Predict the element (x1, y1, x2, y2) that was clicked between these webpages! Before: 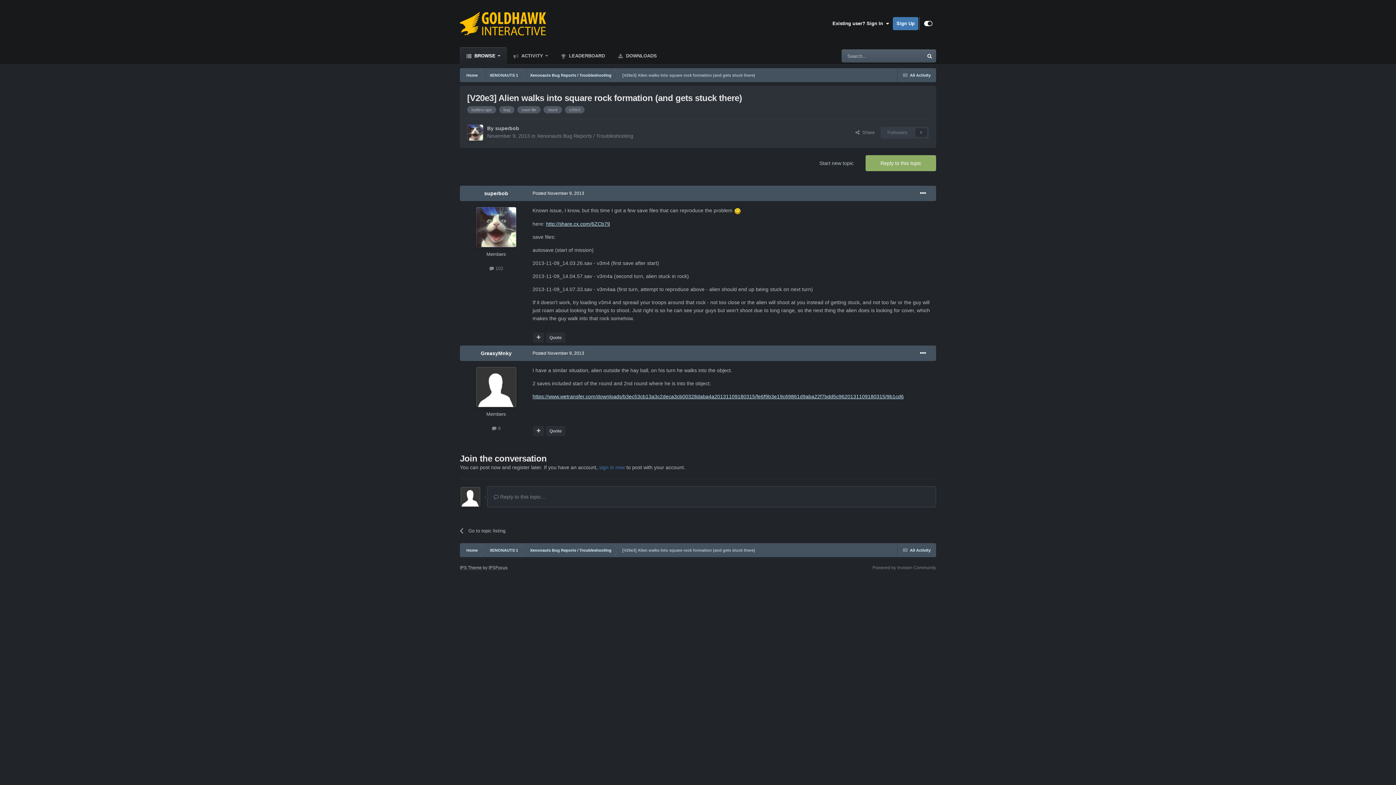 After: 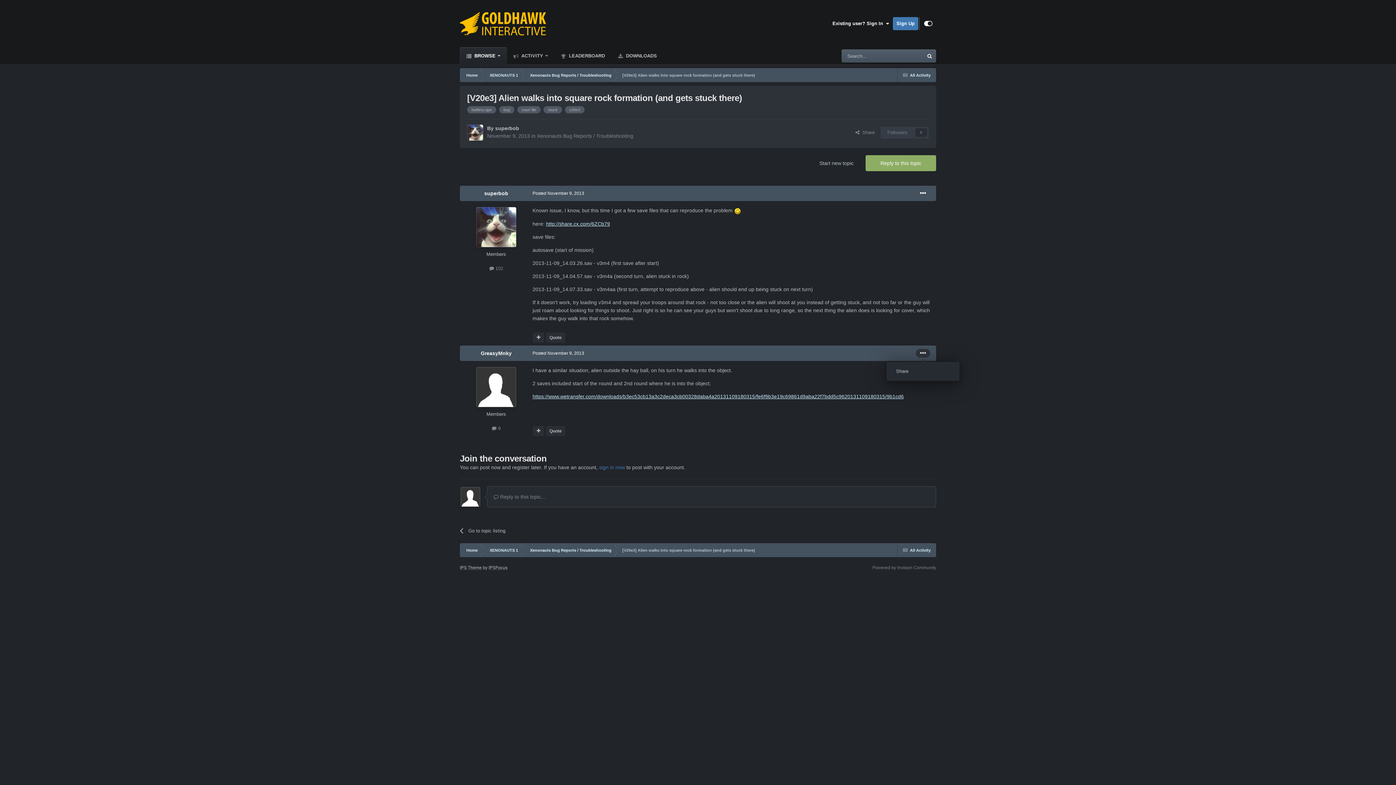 Action: bbox: (916, 348, 930, 357)